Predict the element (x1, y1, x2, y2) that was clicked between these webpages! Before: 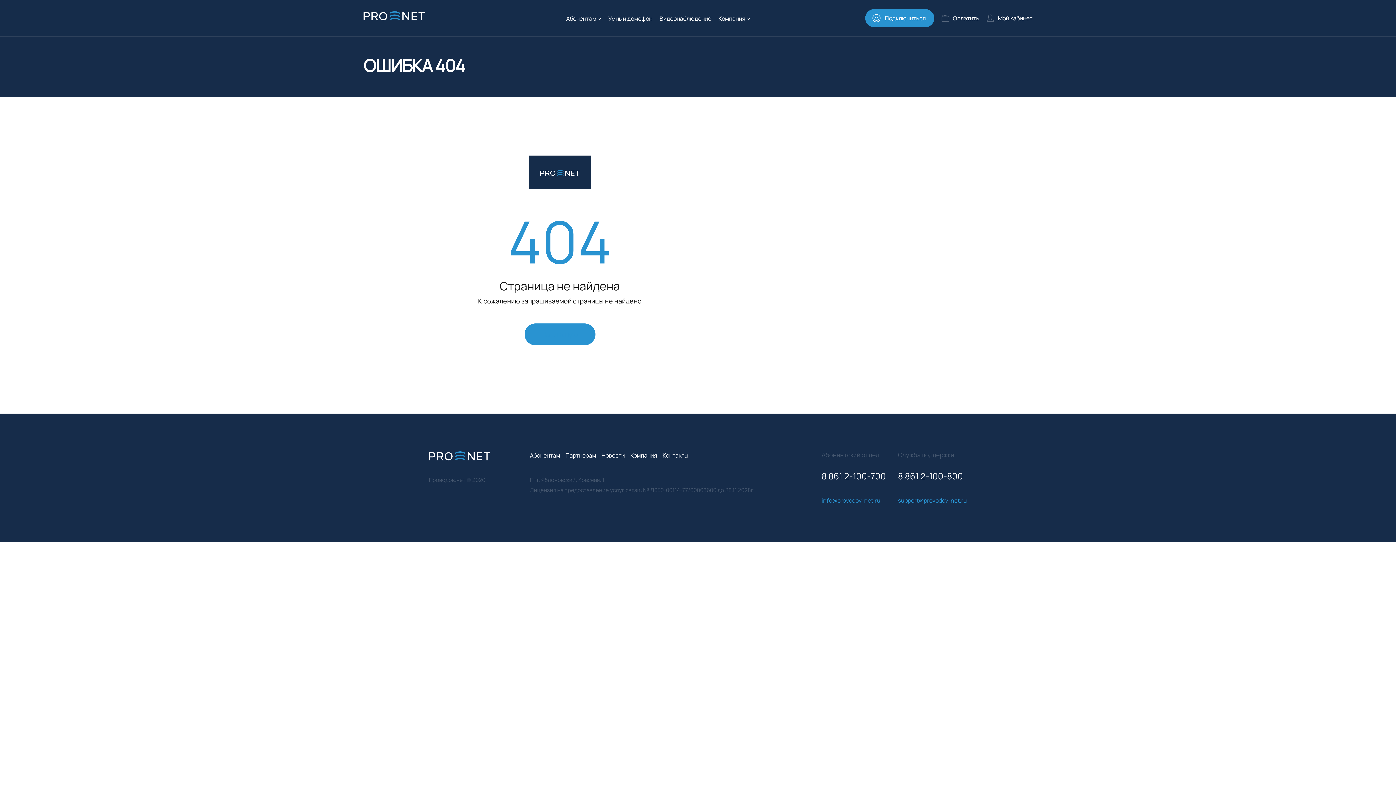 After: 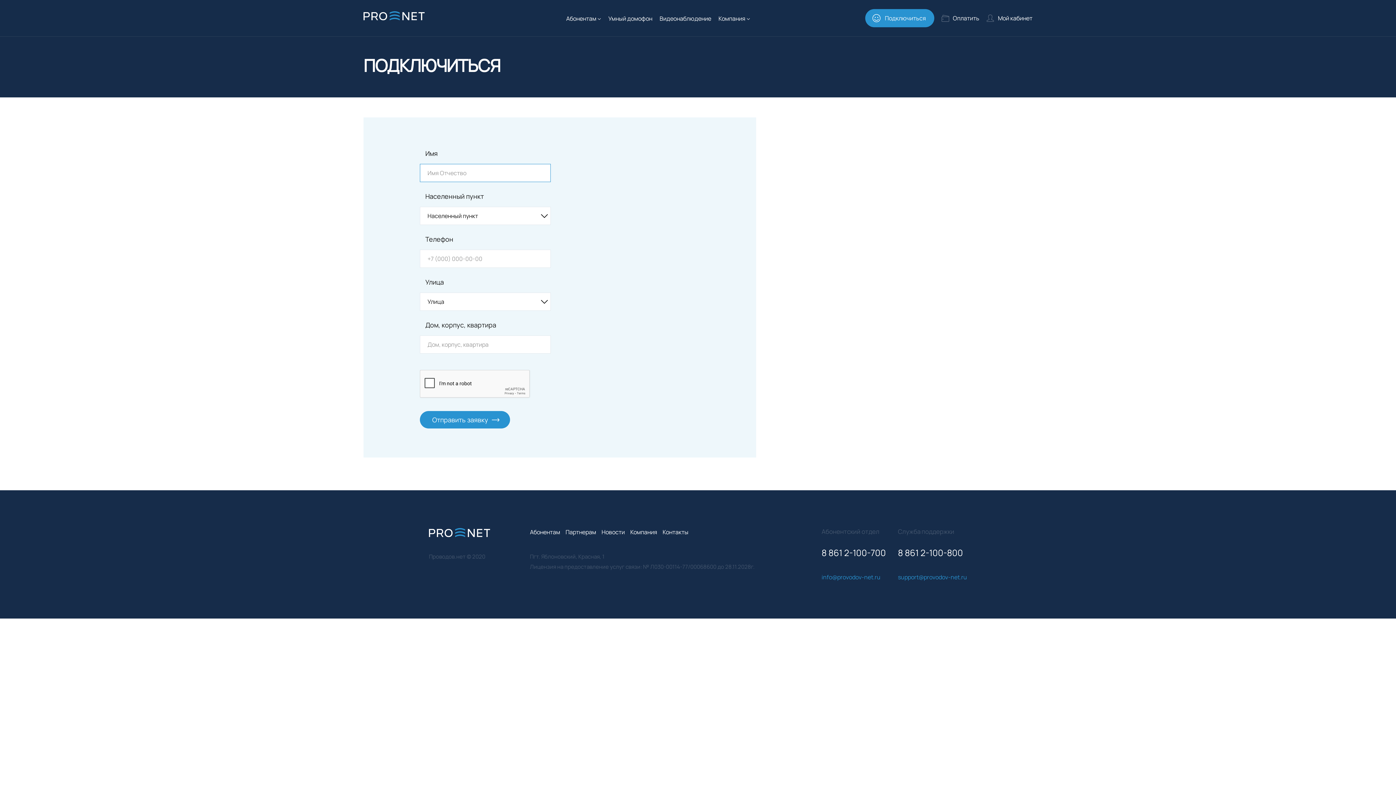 Action: bbox: (865, 9, 934, 27) label: Подключиться